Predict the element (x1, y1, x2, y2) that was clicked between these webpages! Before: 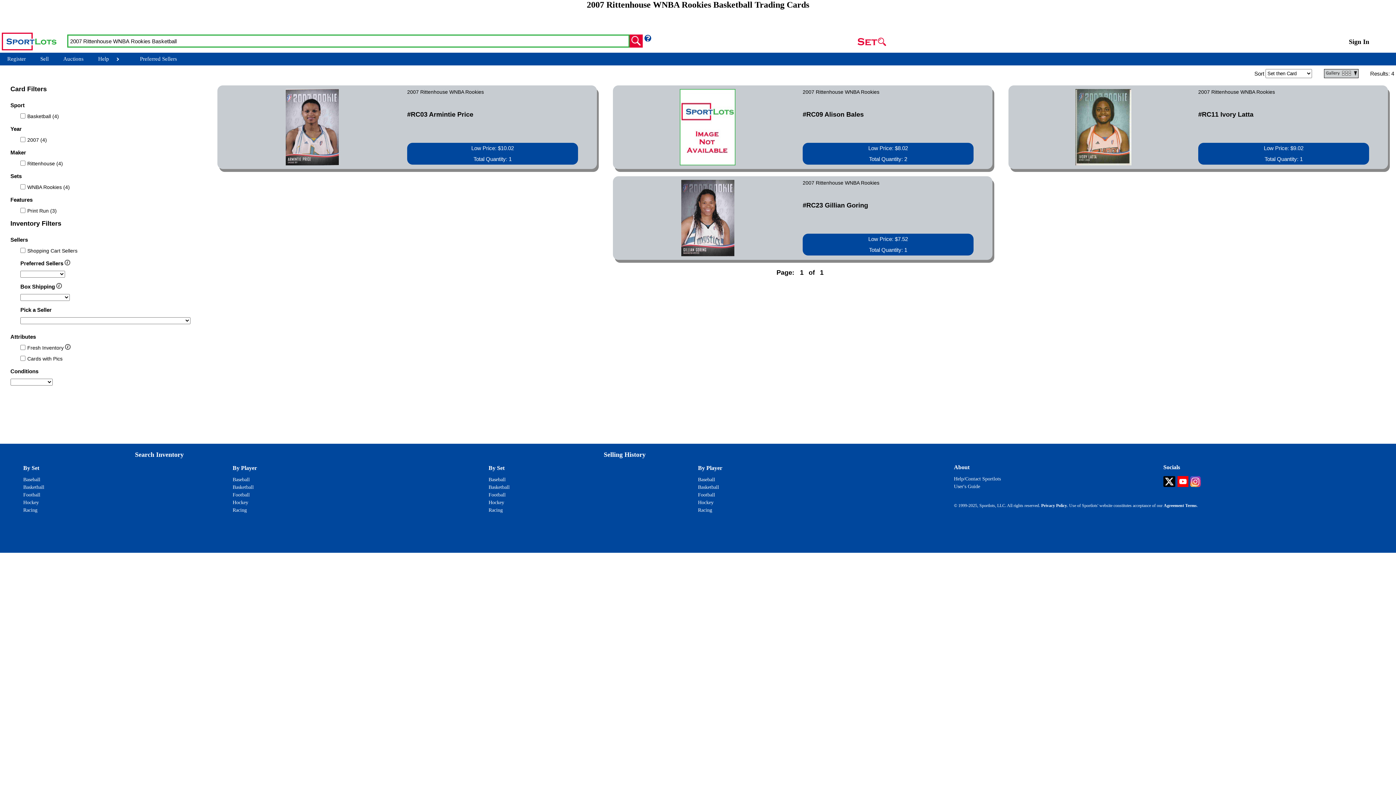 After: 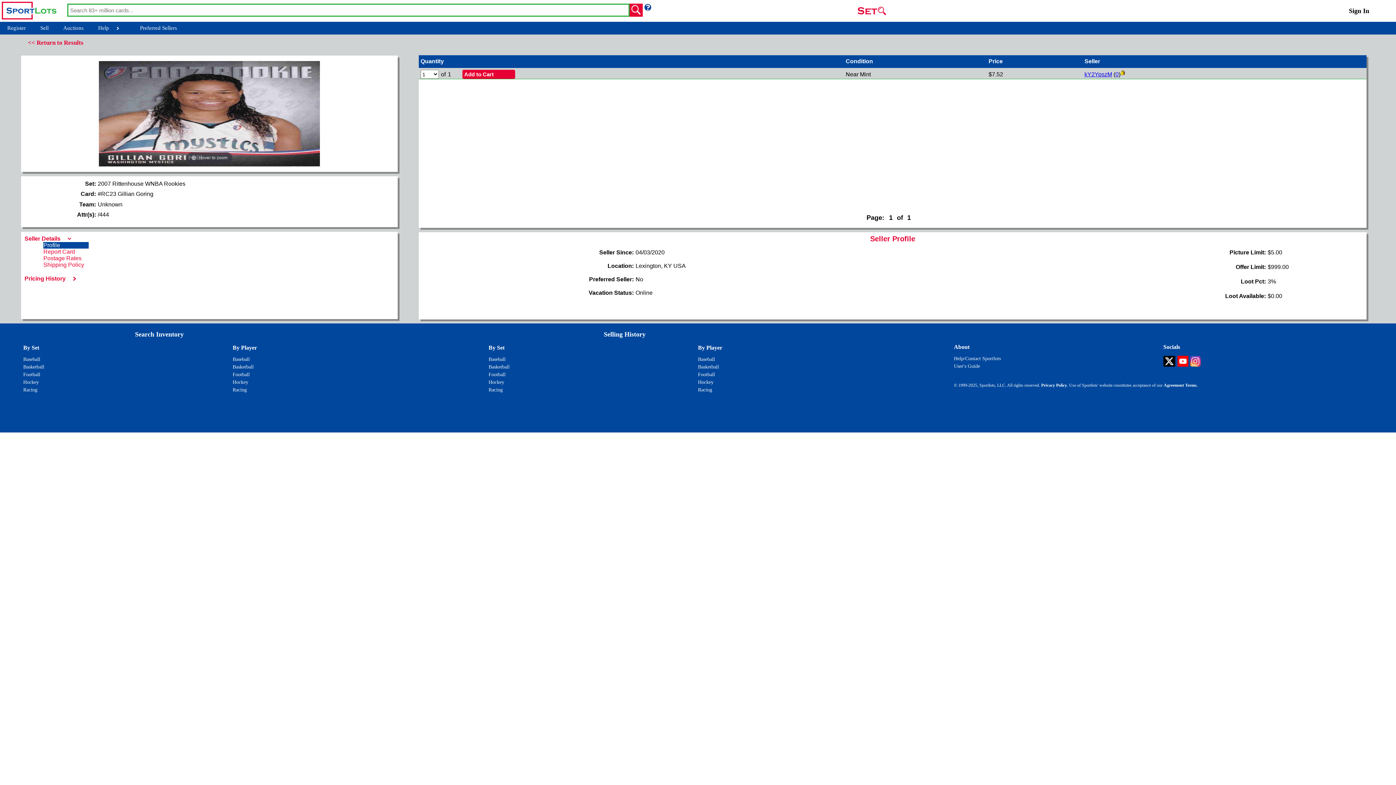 Action: label: Low Price: $7.52
Total Quantity: 1 bbox: (802, 233, 973, 255)